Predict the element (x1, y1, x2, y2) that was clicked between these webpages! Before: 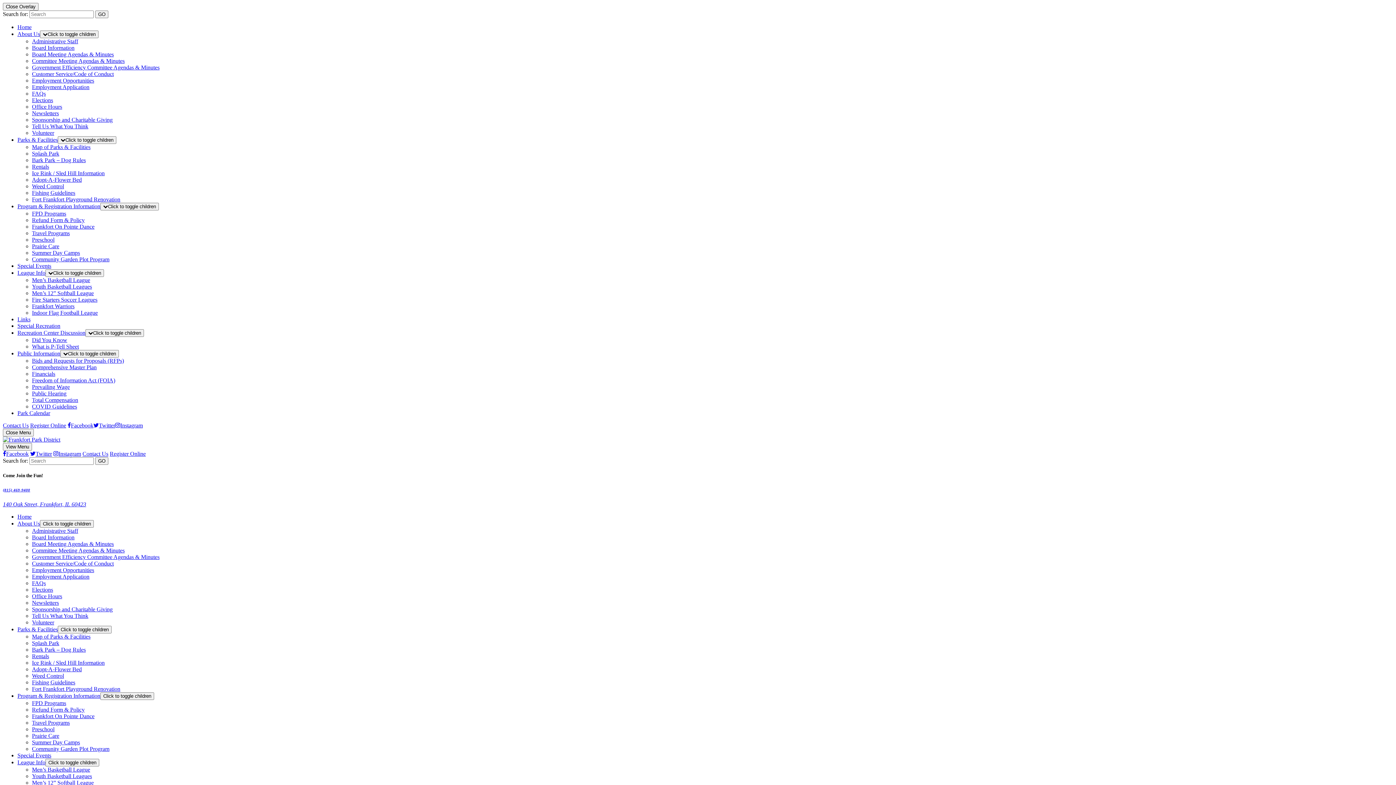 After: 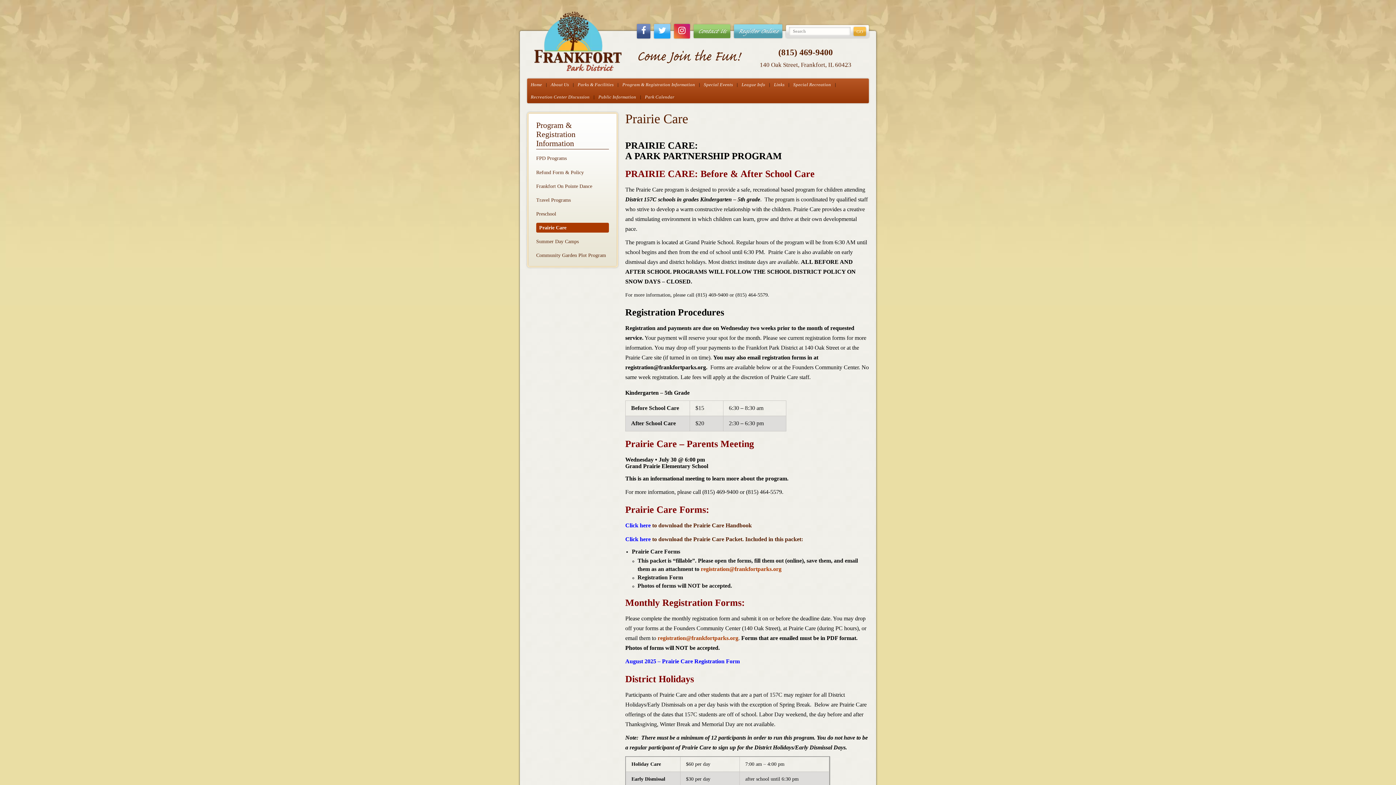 Action: bbox: (32, 243, 59, 249) label: Prairie Care